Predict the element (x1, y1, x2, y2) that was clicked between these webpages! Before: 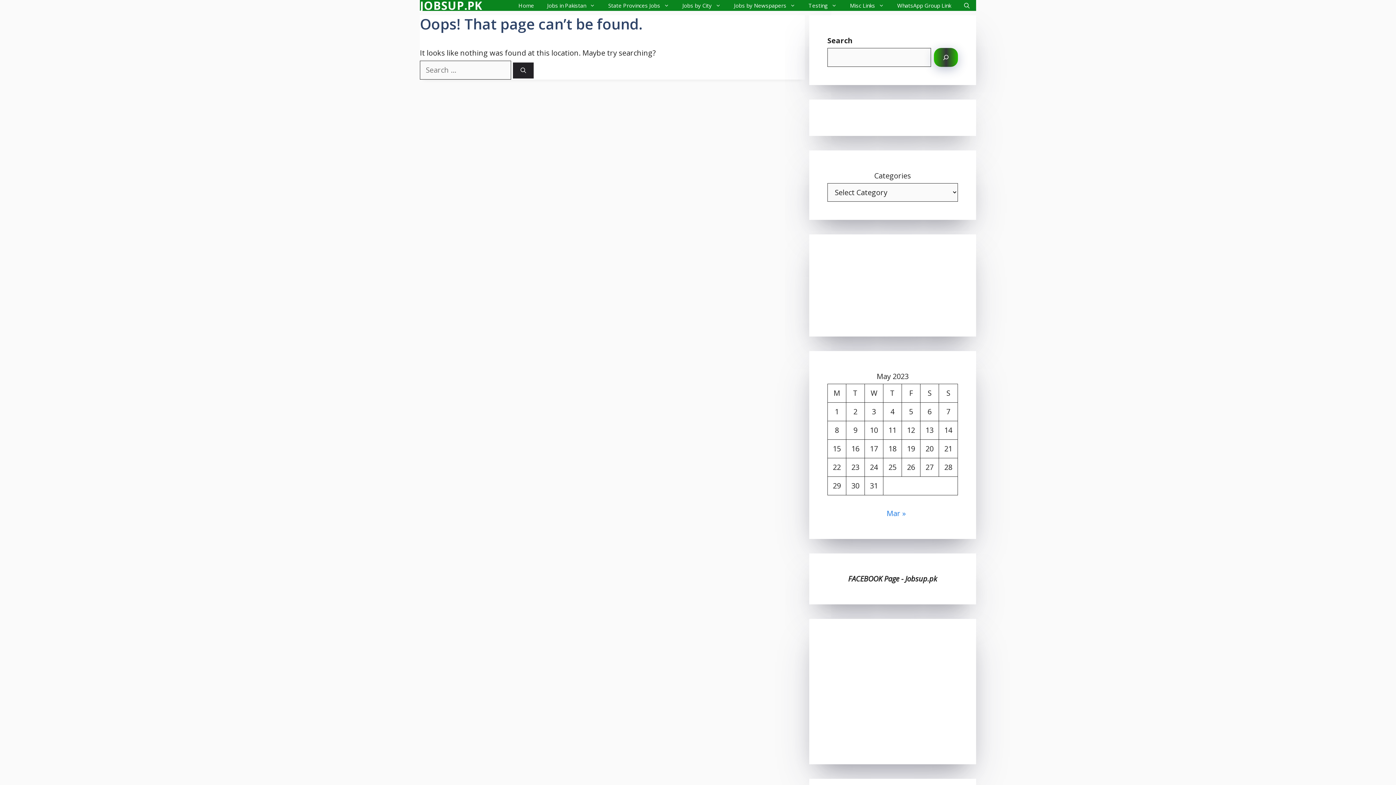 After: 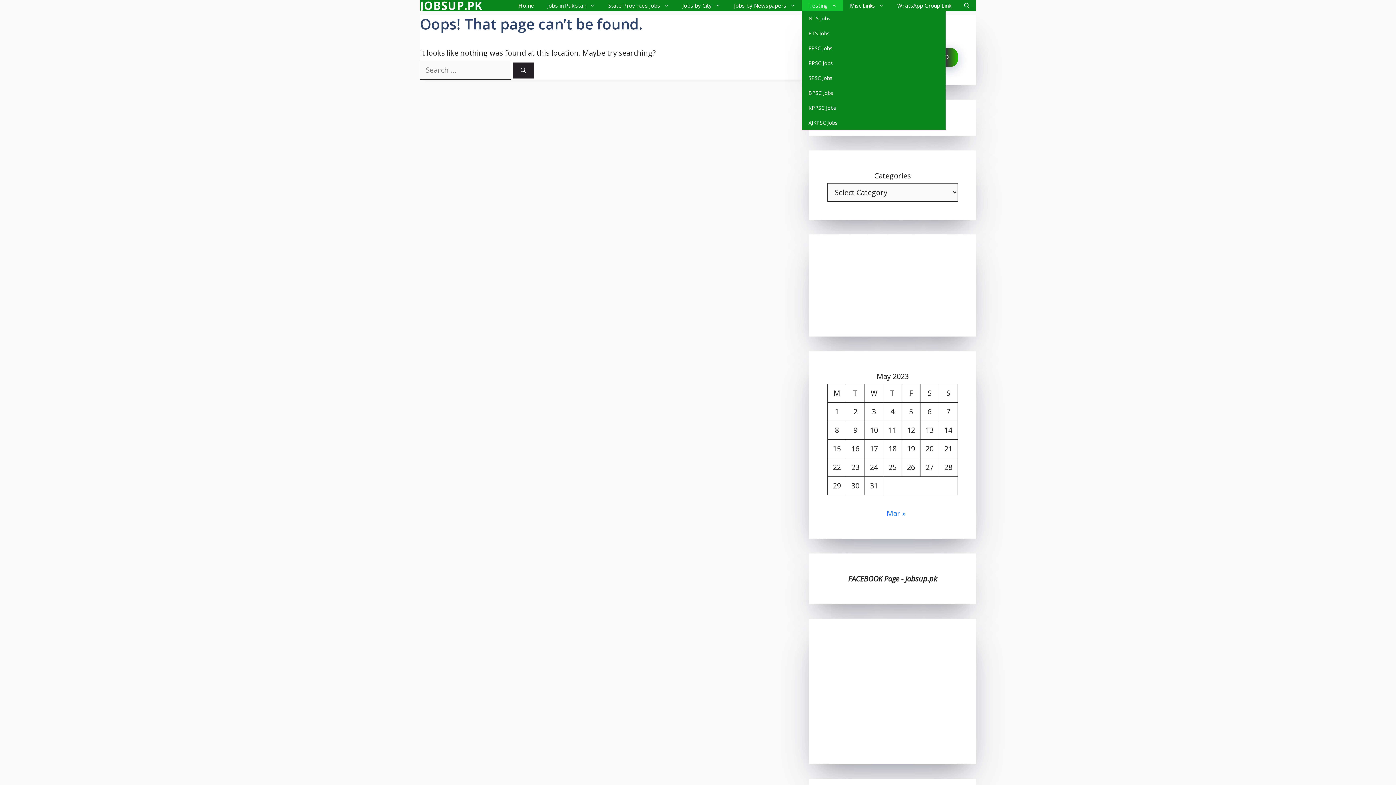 Action: label: Testing bbox: (802, 0, 843, 10)